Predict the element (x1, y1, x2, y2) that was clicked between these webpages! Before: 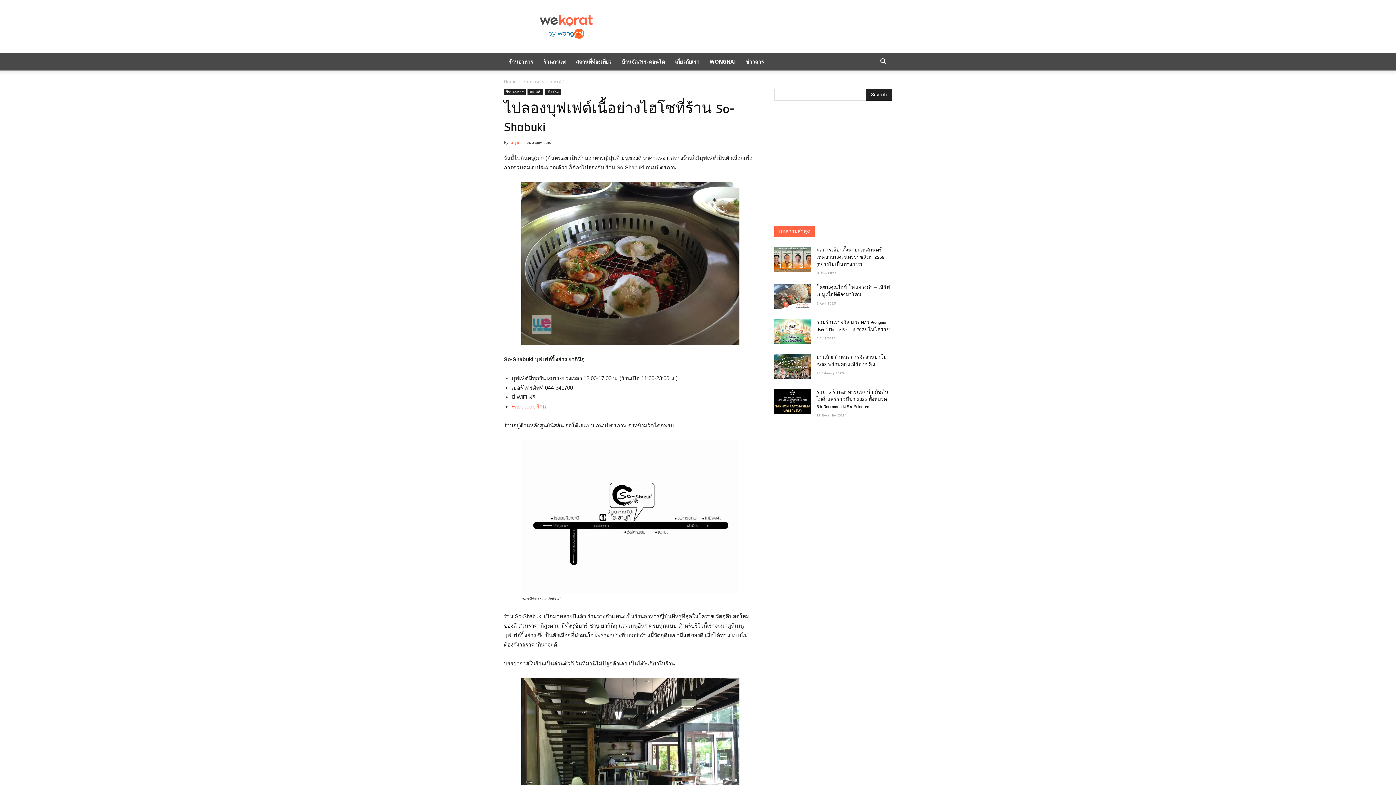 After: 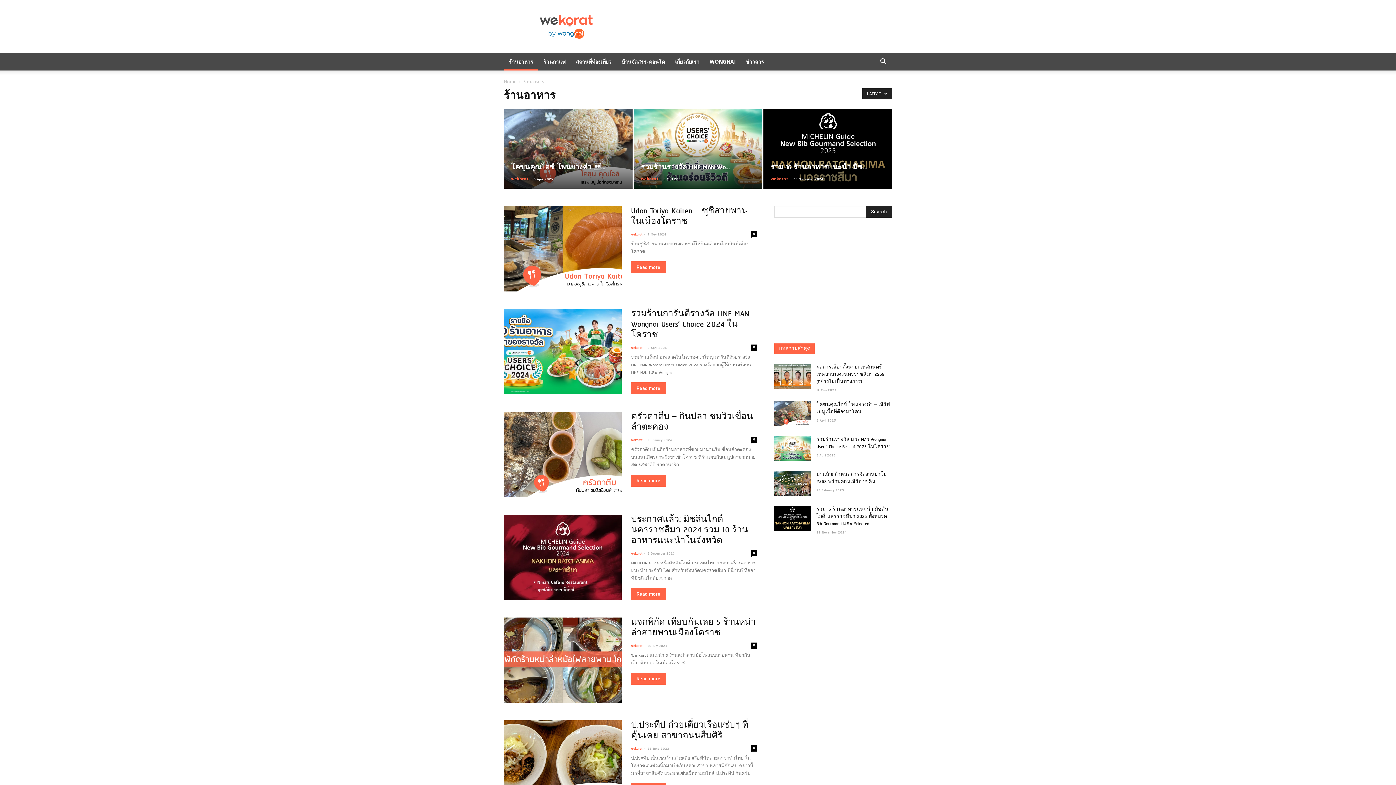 Action: bbox: (504, 89, 525, 95) label: ร้านอาหาร